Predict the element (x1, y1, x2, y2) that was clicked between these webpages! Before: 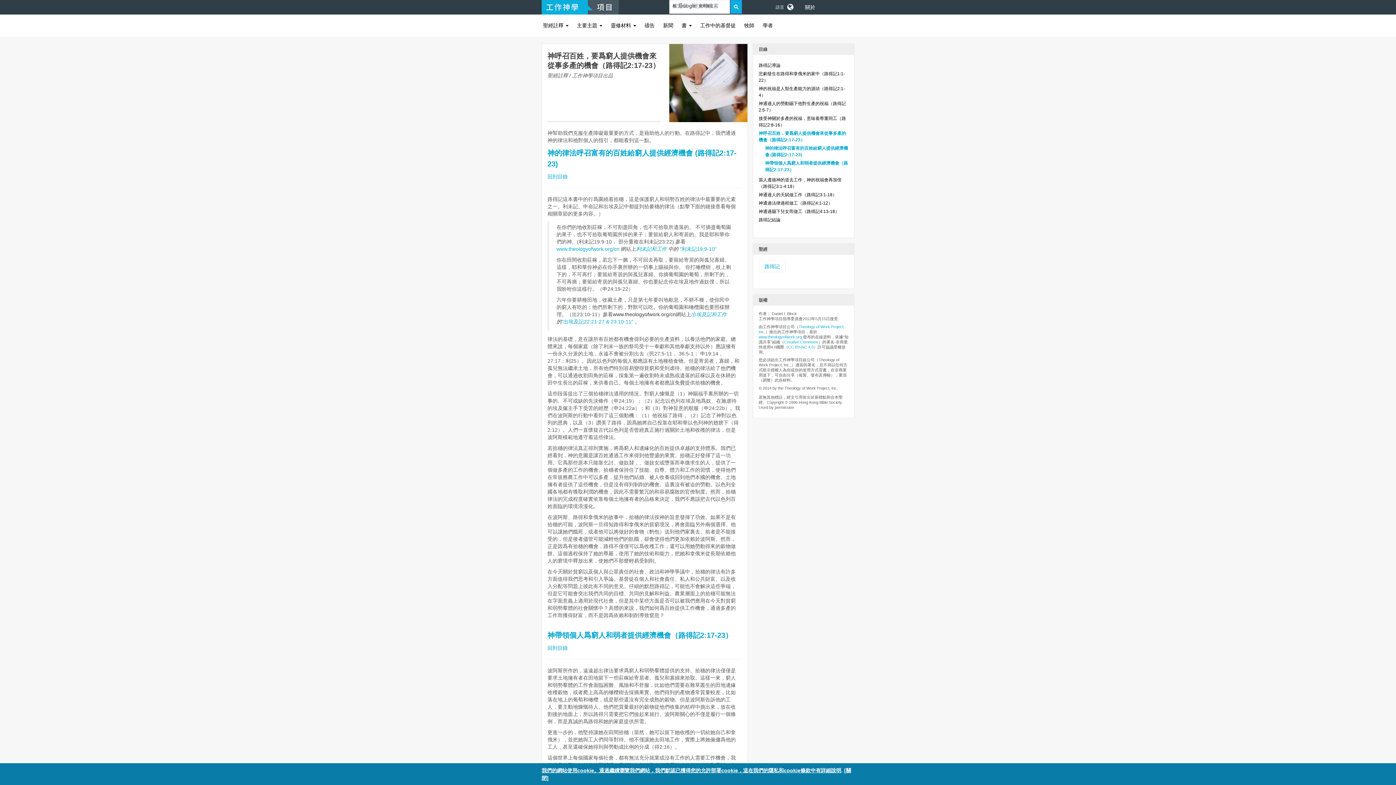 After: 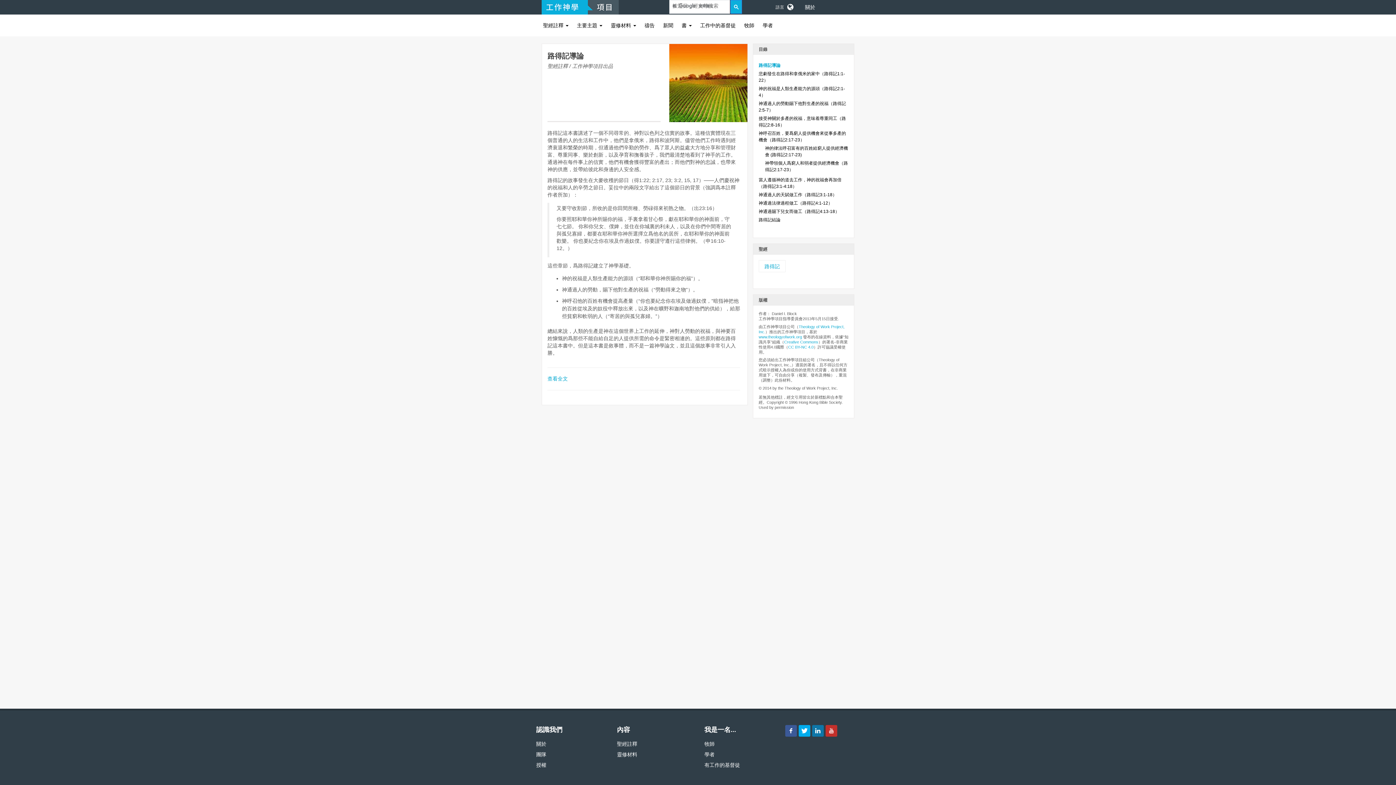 Action: label: 路得記導論 bbox: (758, 62, 780, 68)